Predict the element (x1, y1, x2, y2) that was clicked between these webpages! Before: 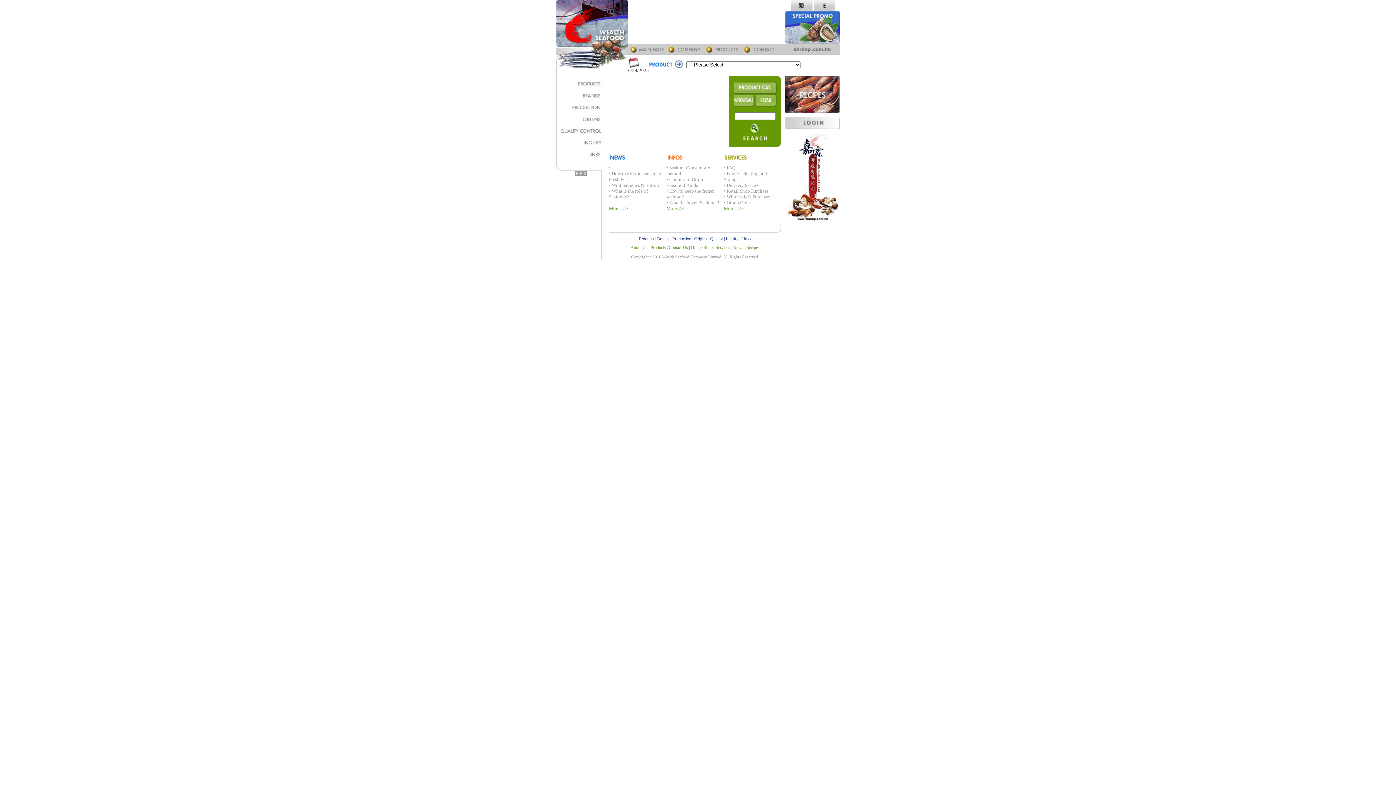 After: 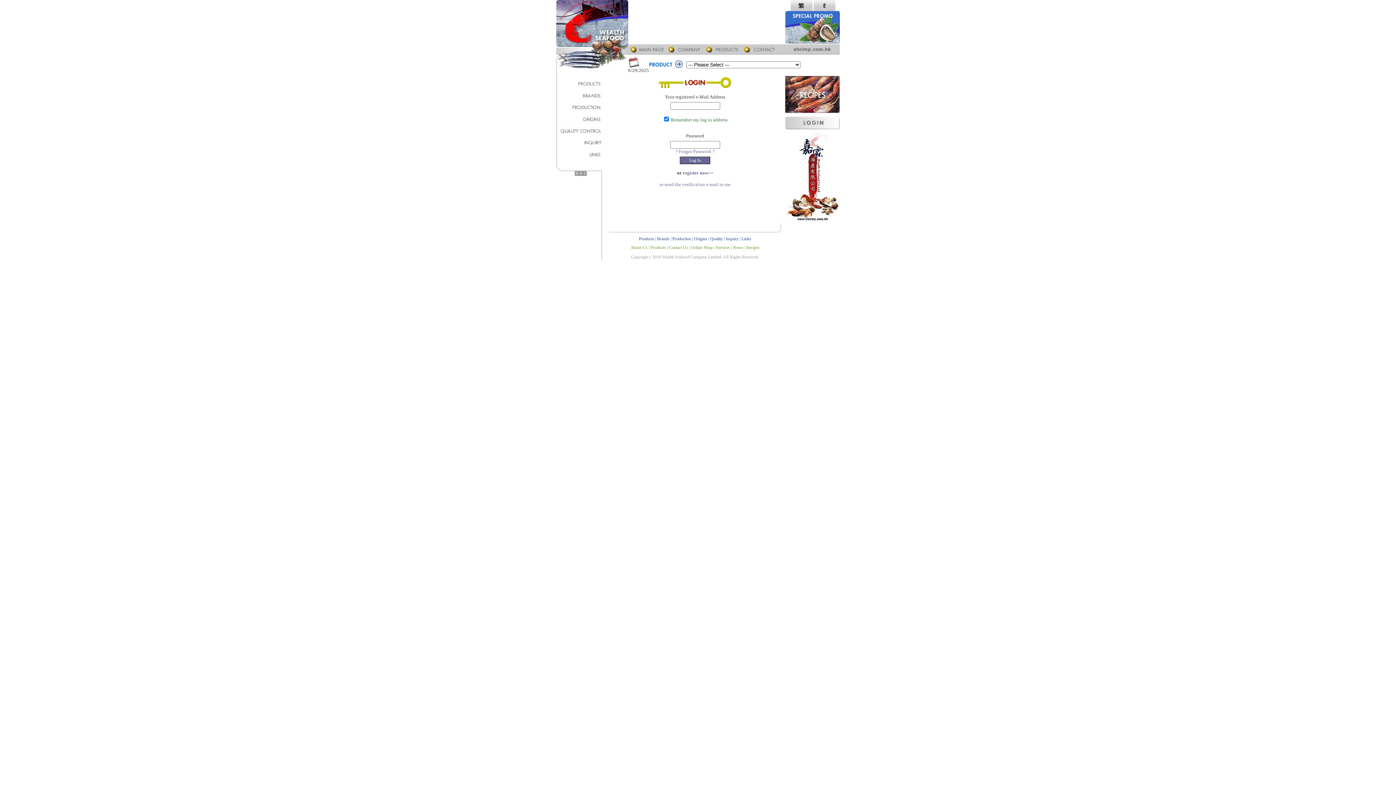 Action: bbox: (785, 124, 840, 130)